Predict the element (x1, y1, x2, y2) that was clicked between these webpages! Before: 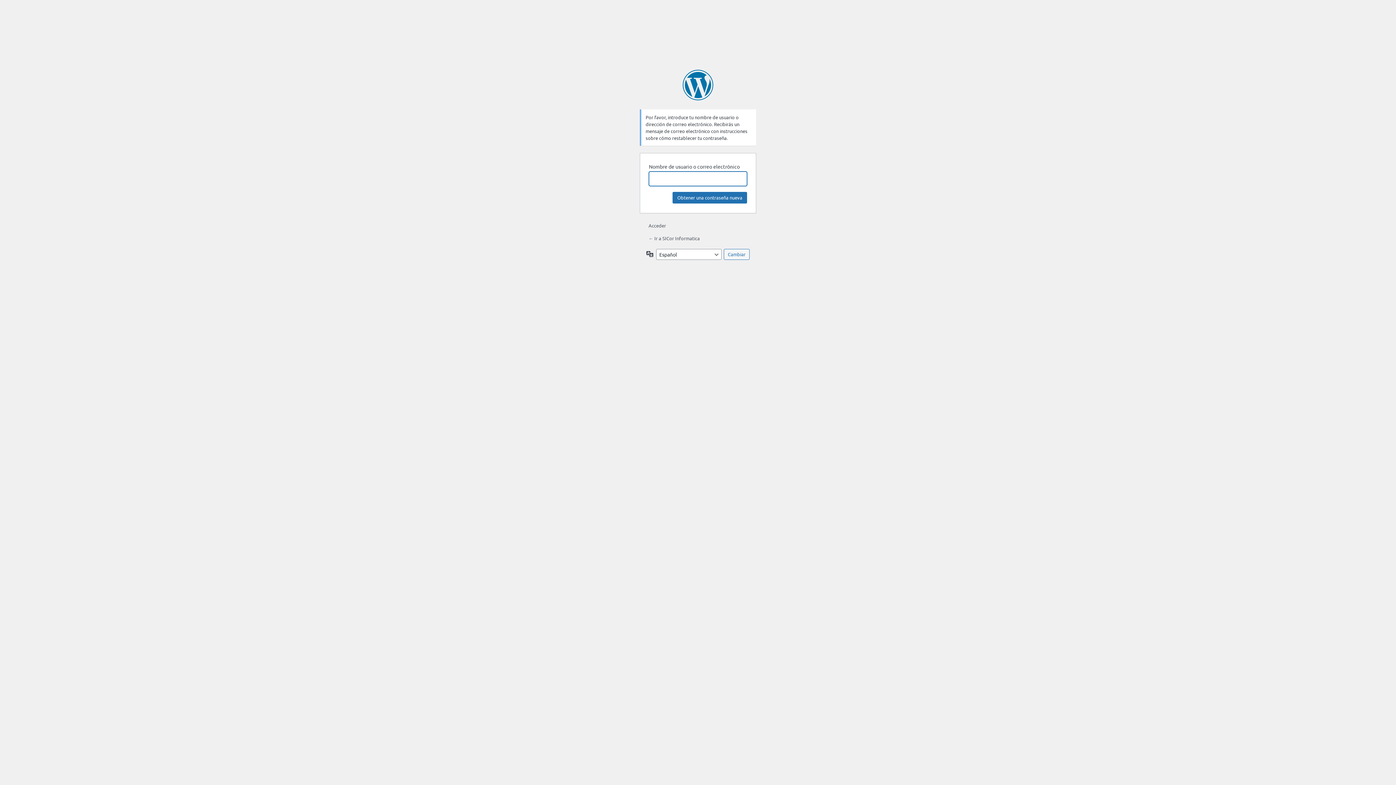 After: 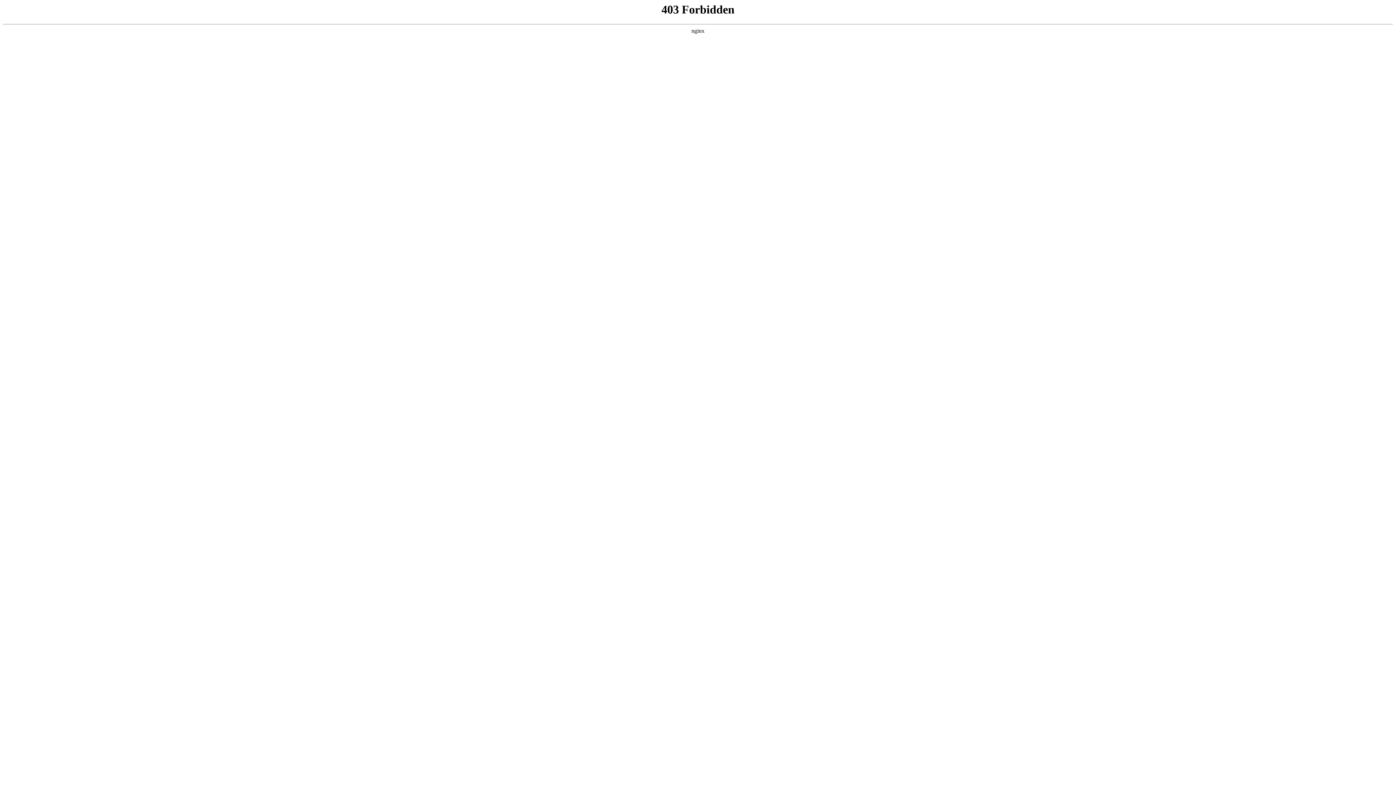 Action: label: Funciona con WordPress bbox: (682, 69, 713, 100)